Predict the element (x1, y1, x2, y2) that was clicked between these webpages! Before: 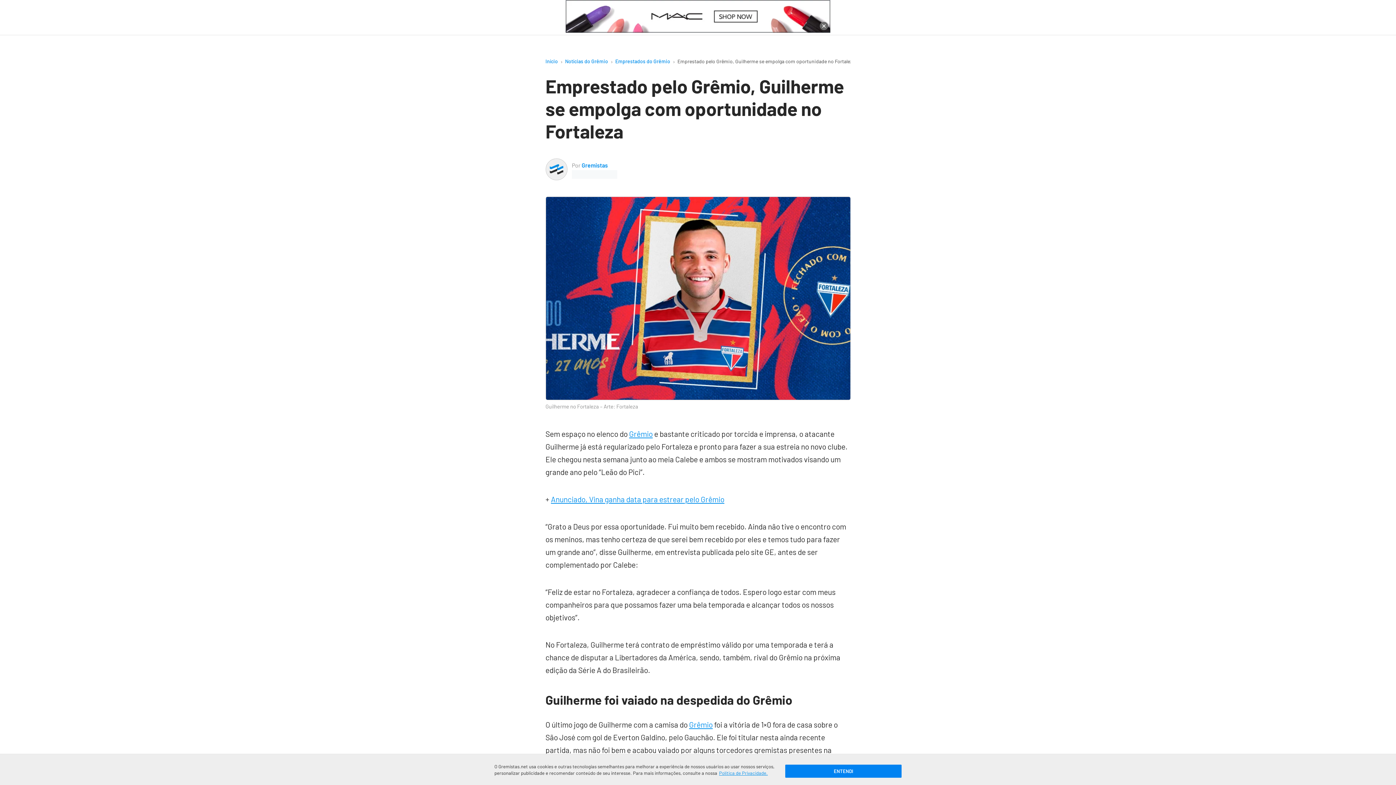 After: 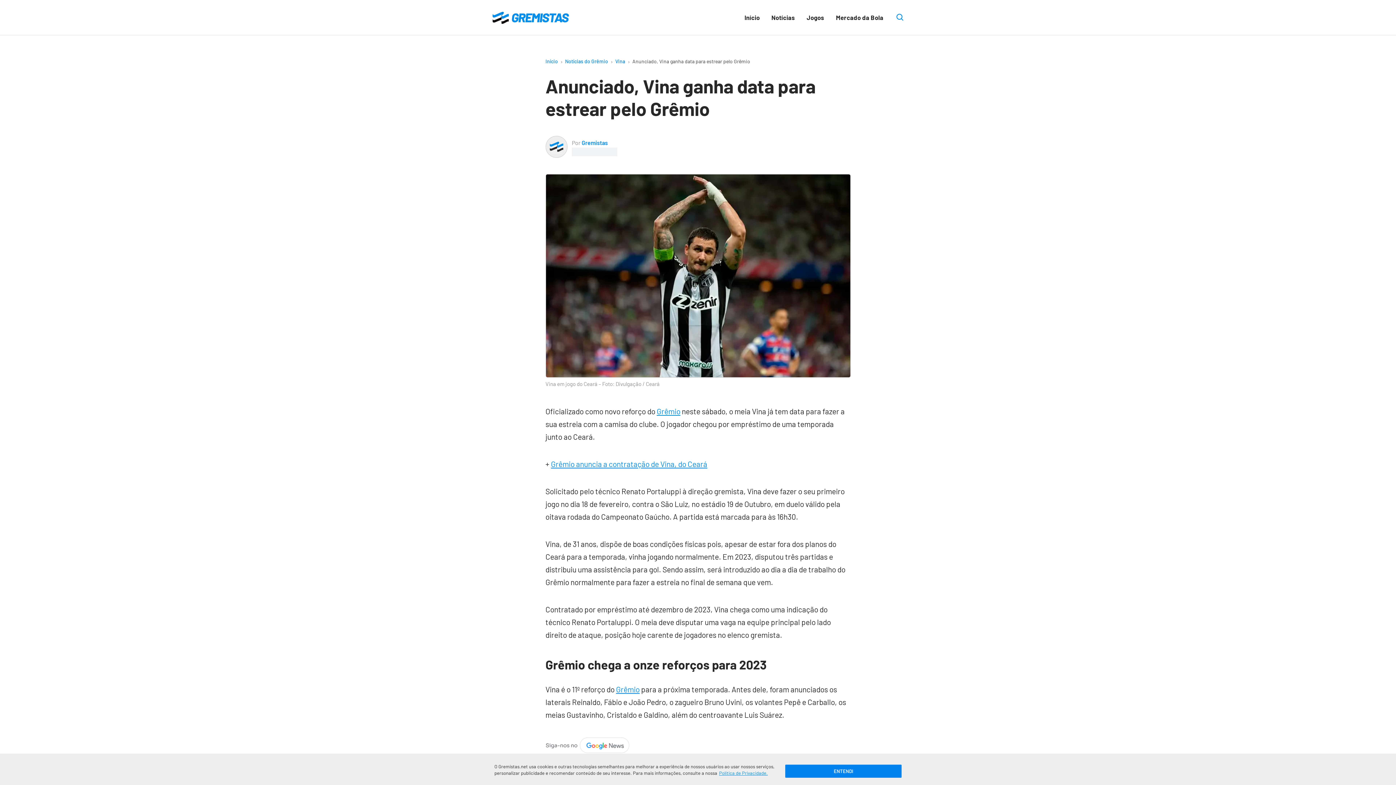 Action: label: Anunciado, Vina ganha data para estrear pelo Grêmio bbox: (551, 494, 724, 504)